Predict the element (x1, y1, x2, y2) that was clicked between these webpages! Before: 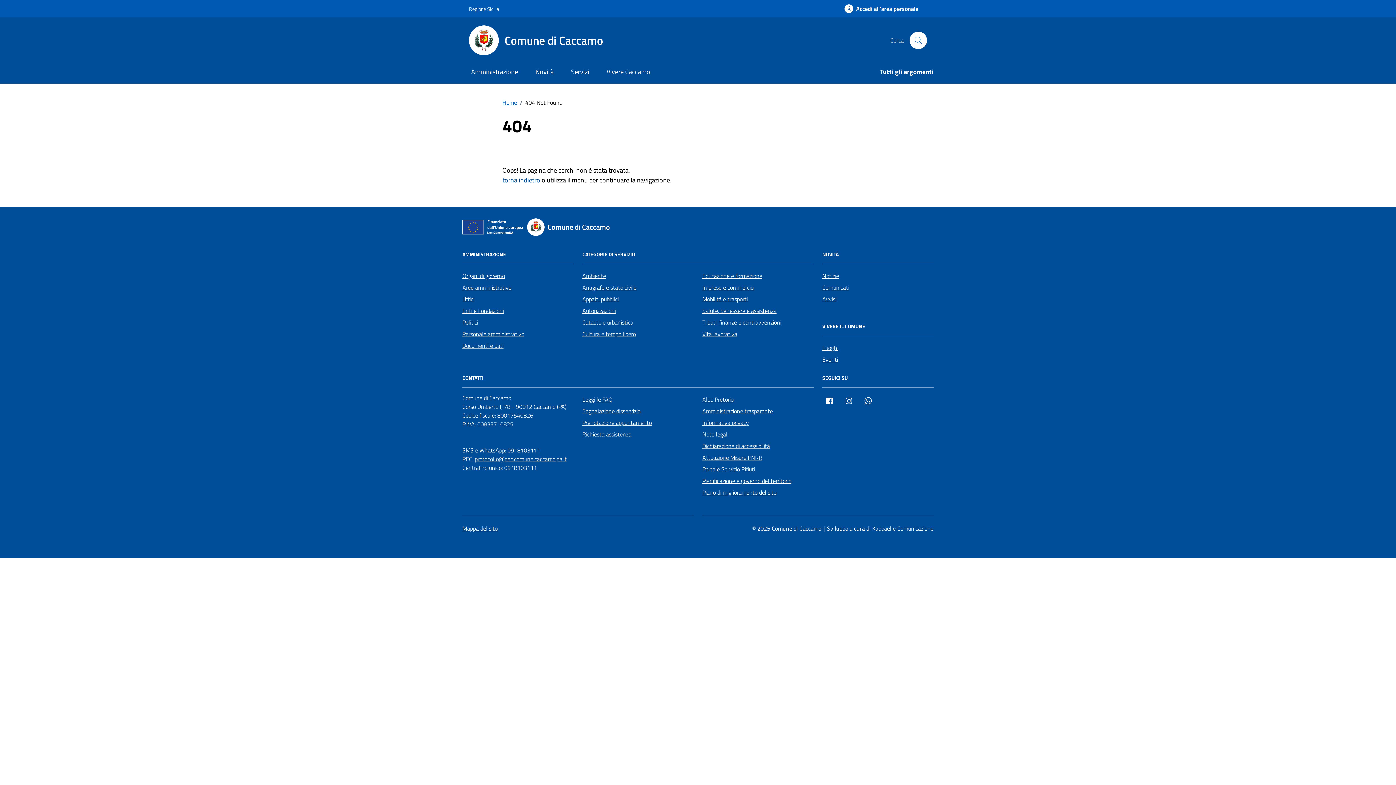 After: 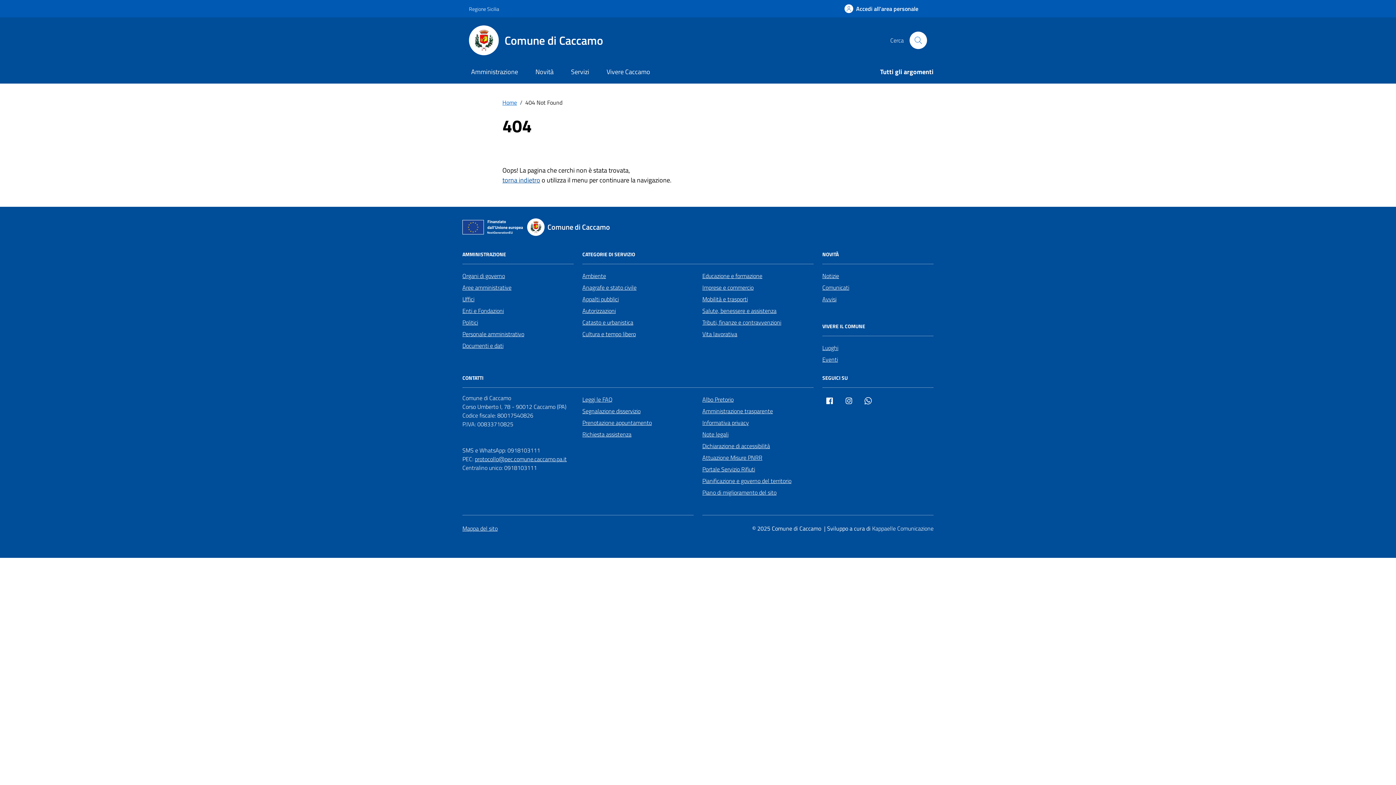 Action: bbox: (822, 393, 837, 408) label: Facebook